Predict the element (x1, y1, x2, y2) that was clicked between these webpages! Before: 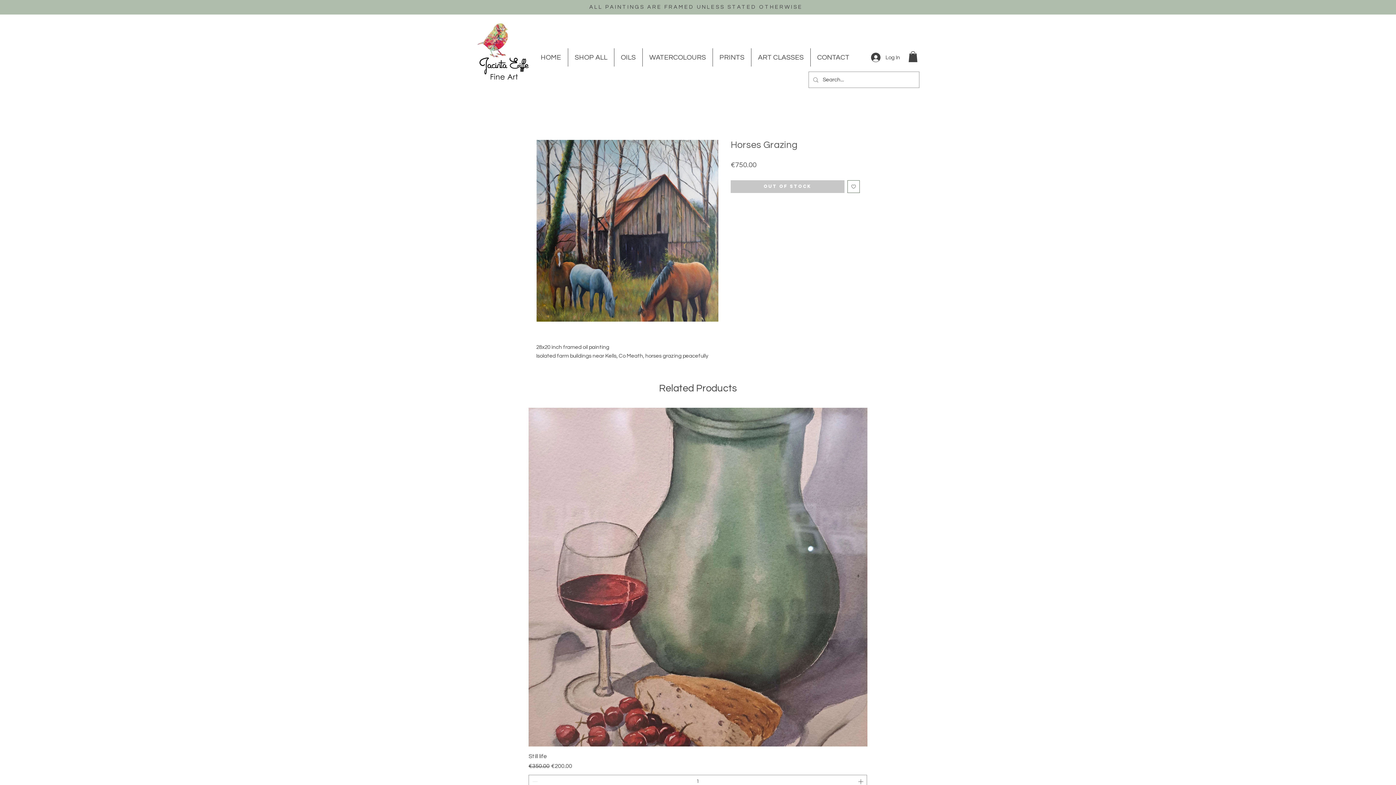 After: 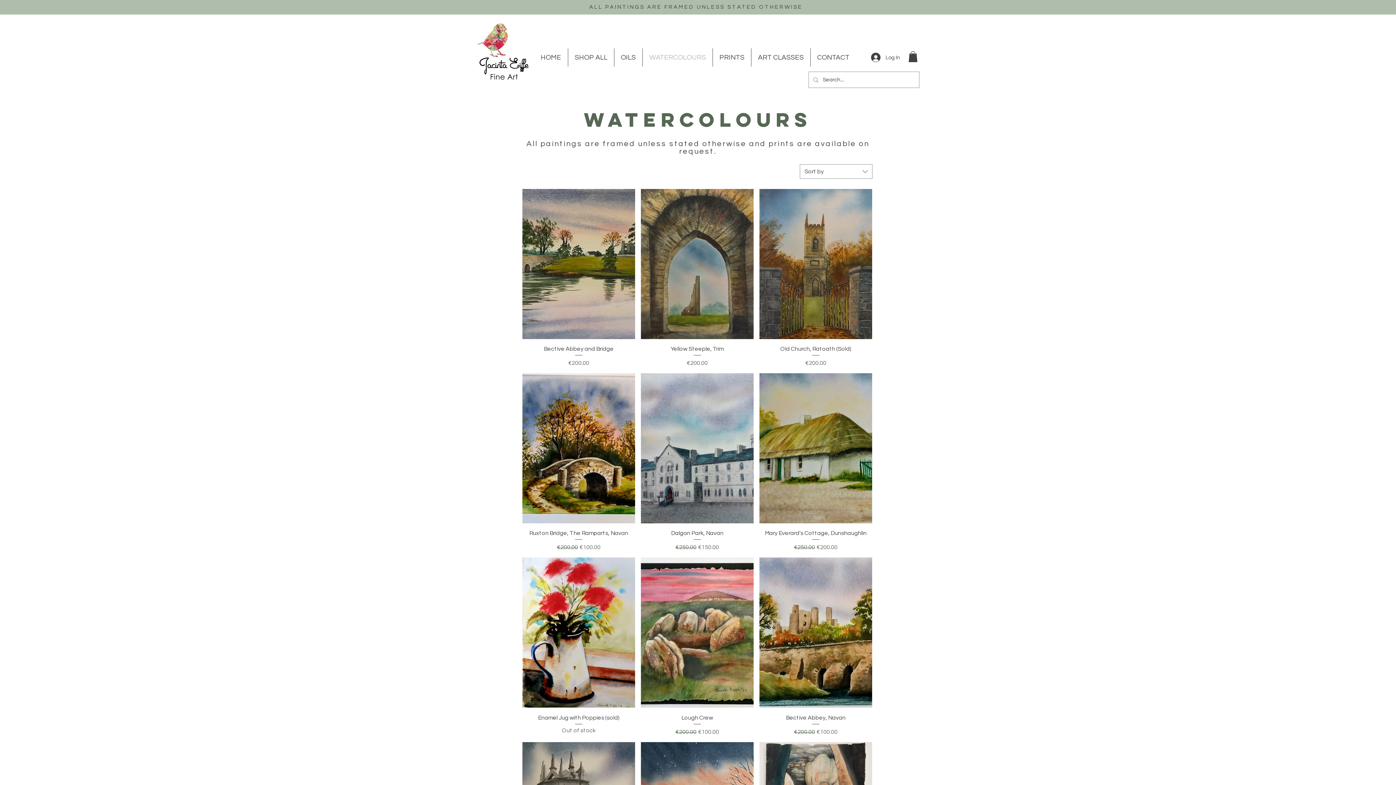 Action: label: WATERCOLOURS bbox: (642, 48, 712, 66)